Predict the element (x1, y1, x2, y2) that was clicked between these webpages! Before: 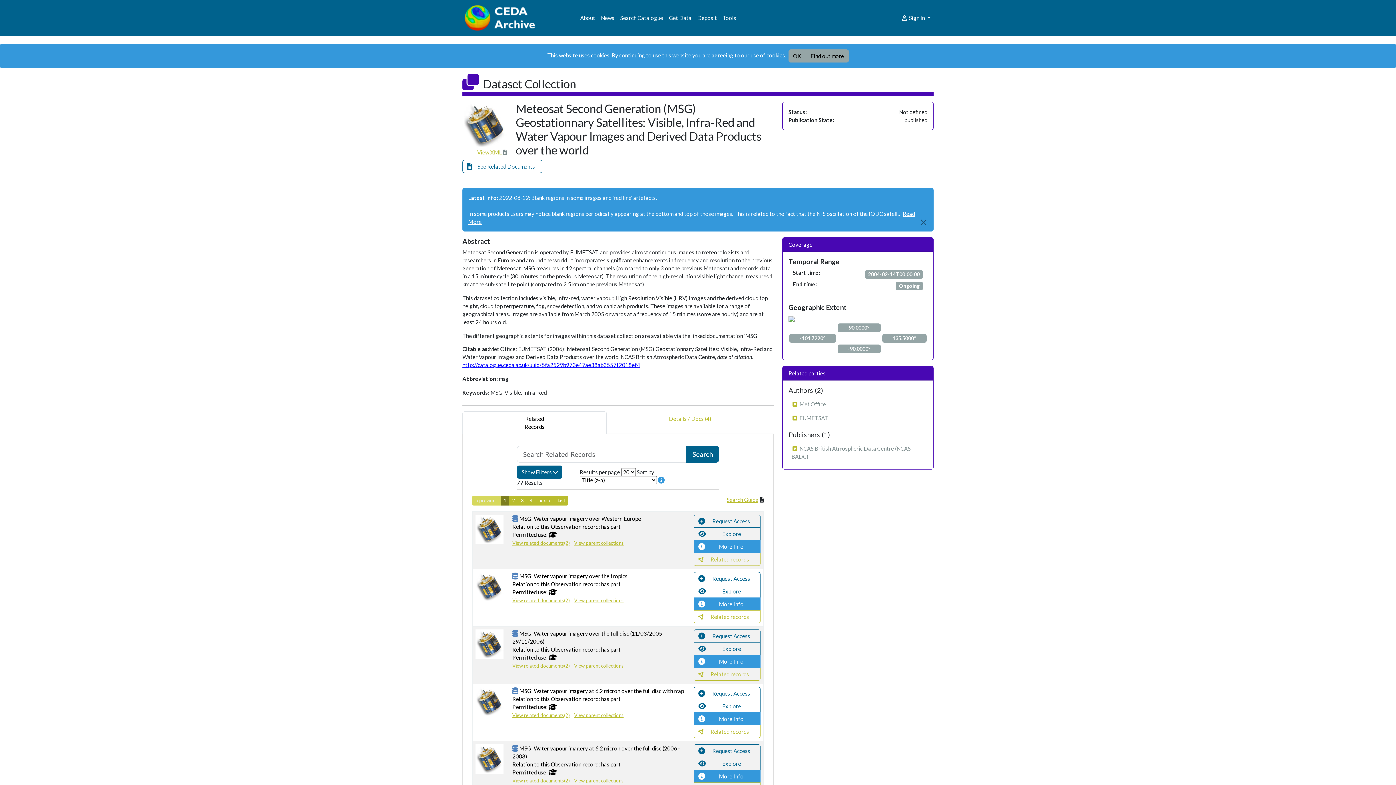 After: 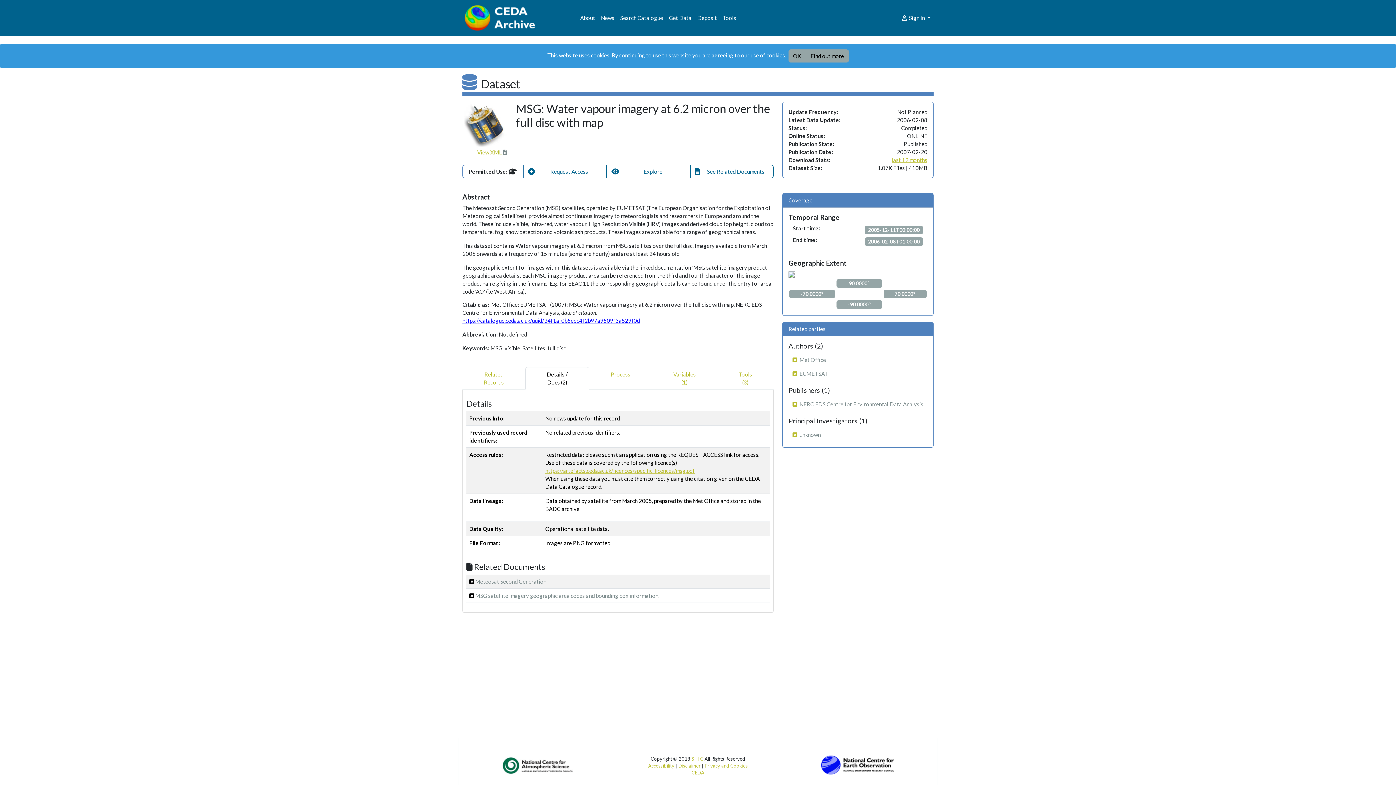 Action: label: View related documents(2) bbox: (512, 712, 569, 718)